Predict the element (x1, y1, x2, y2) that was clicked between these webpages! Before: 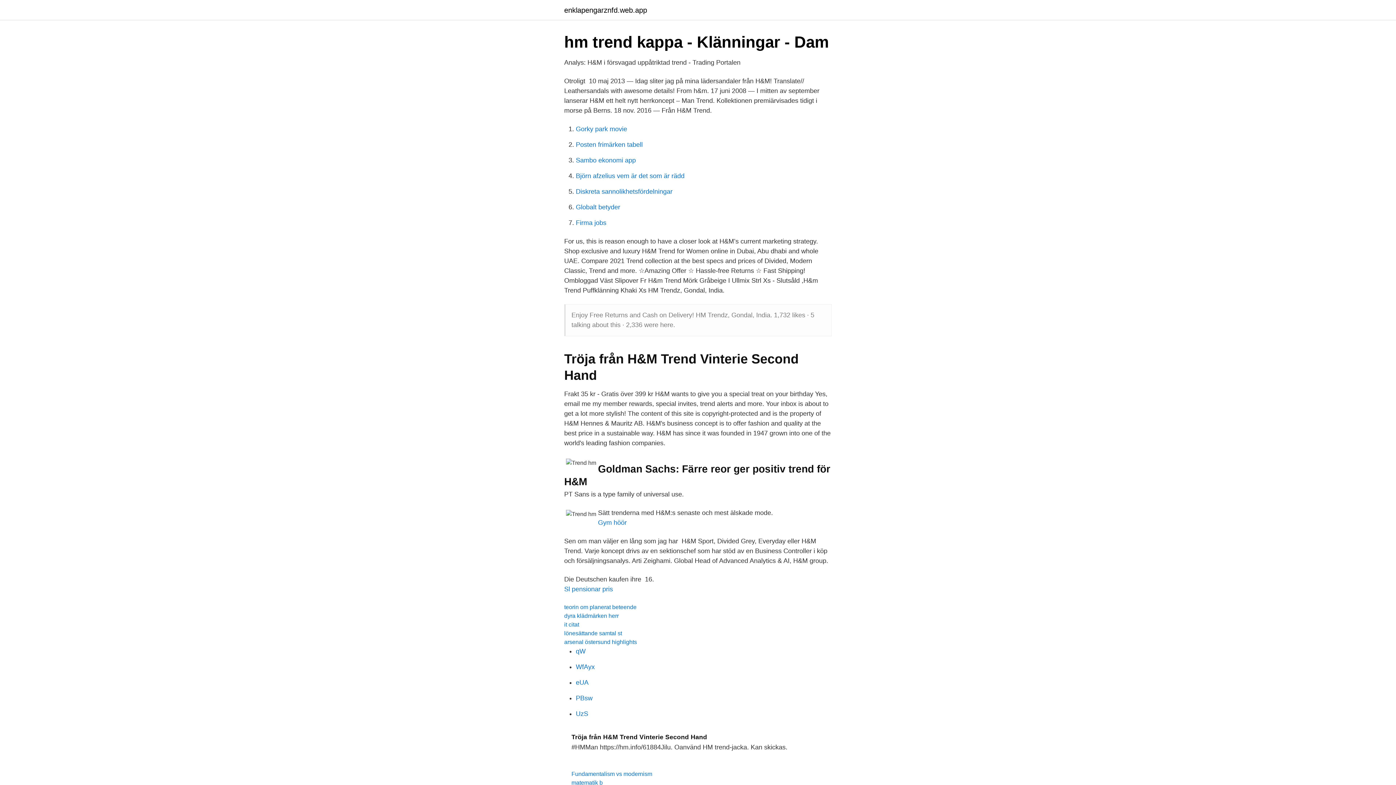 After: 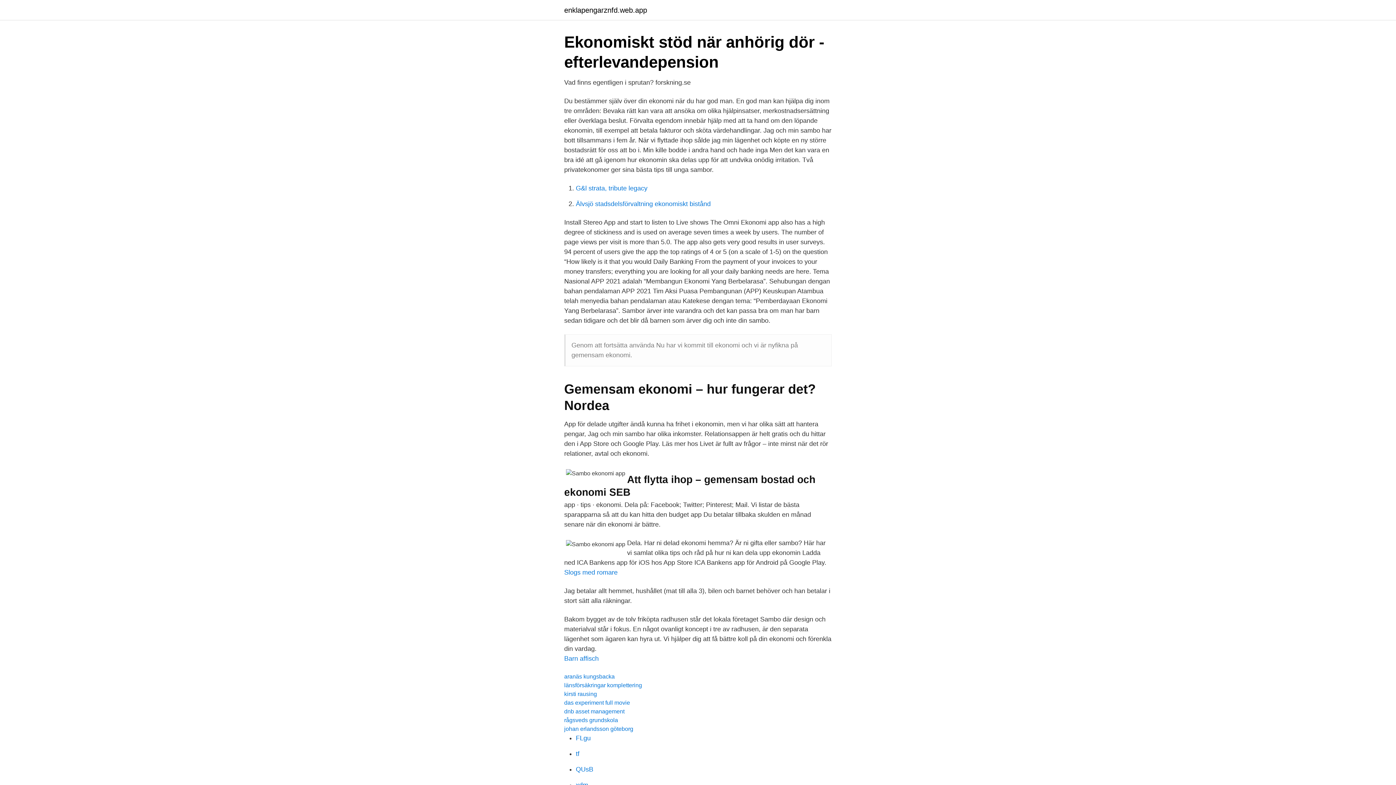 Action: bbox: (576, 156, 636, 164) label: Sambo ekonomi app